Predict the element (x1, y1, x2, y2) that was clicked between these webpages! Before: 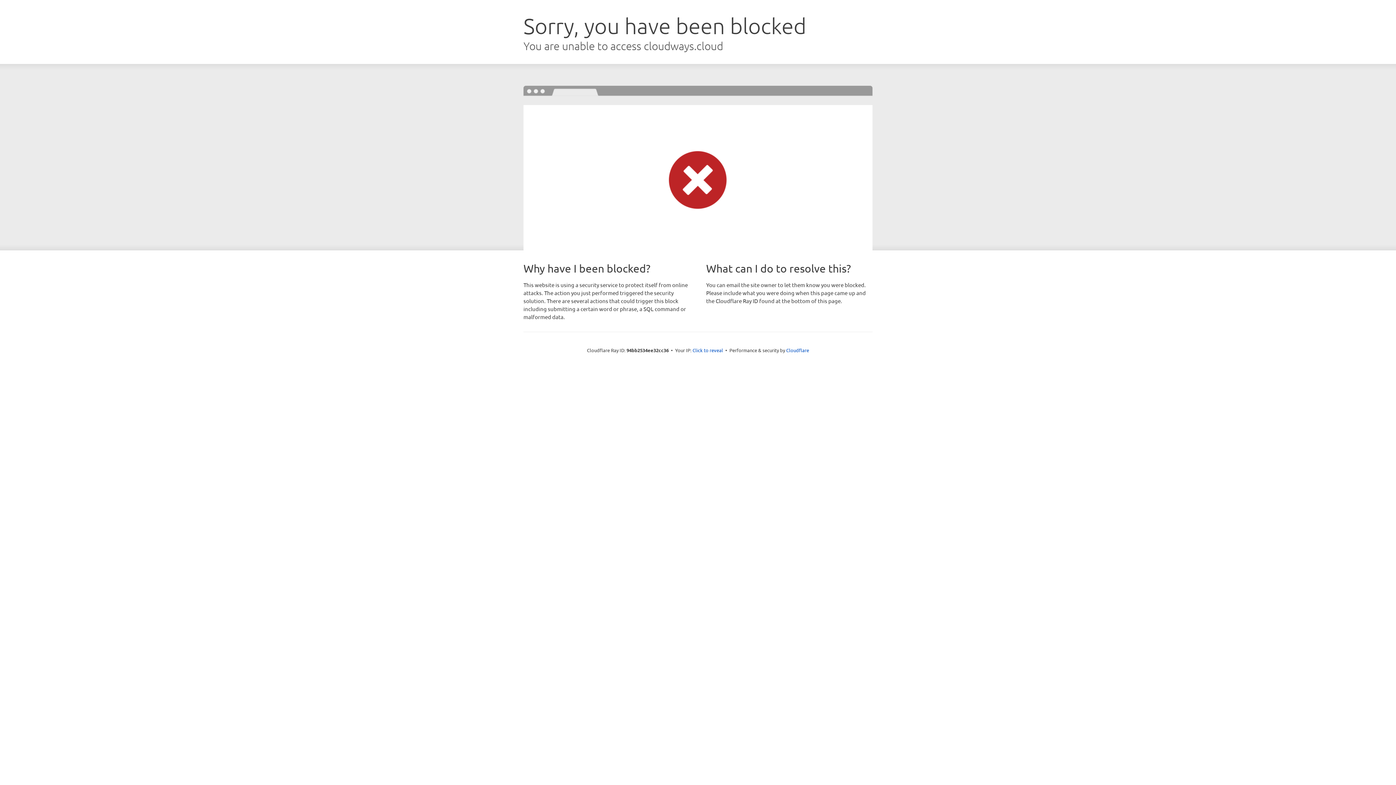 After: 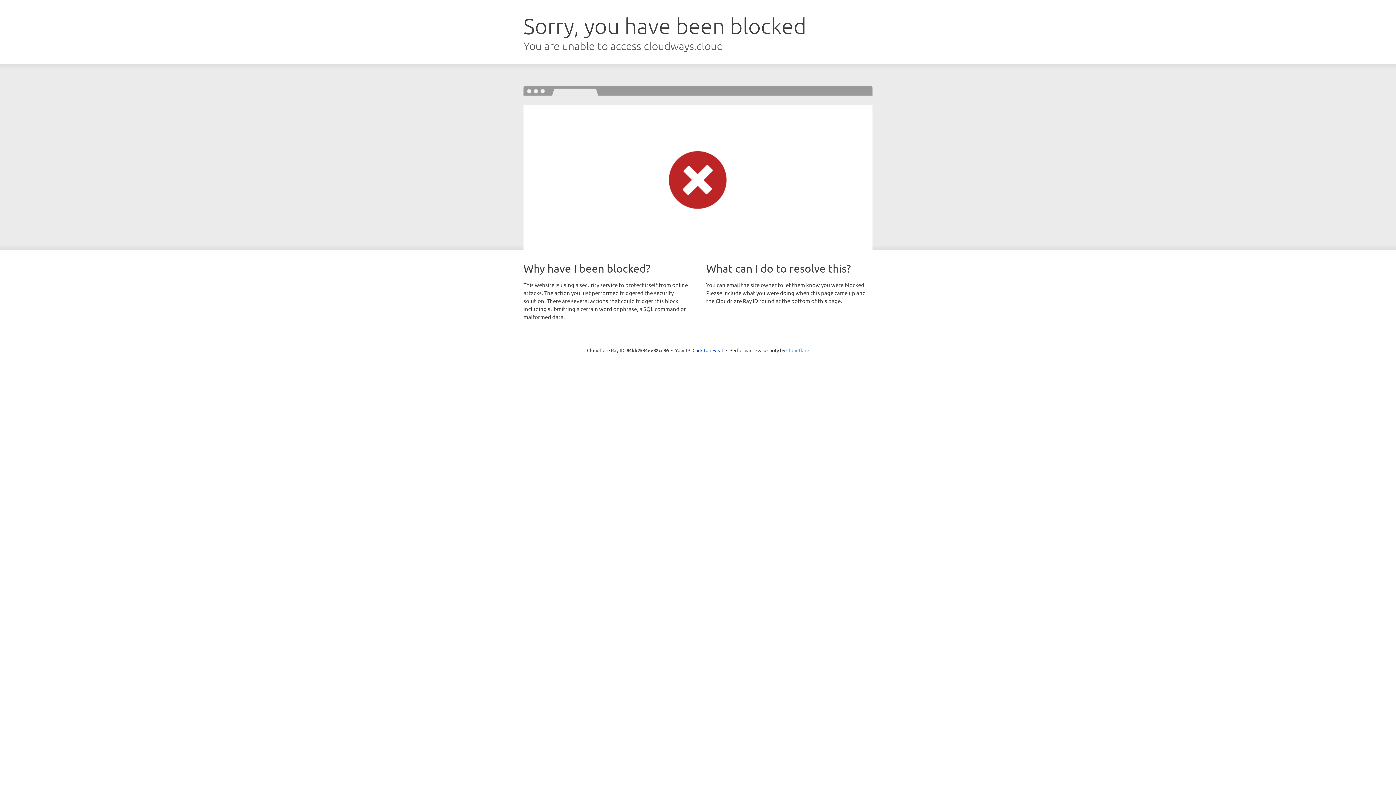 Action: bbox: (786, 347, 809, 353) label: Cloudflare